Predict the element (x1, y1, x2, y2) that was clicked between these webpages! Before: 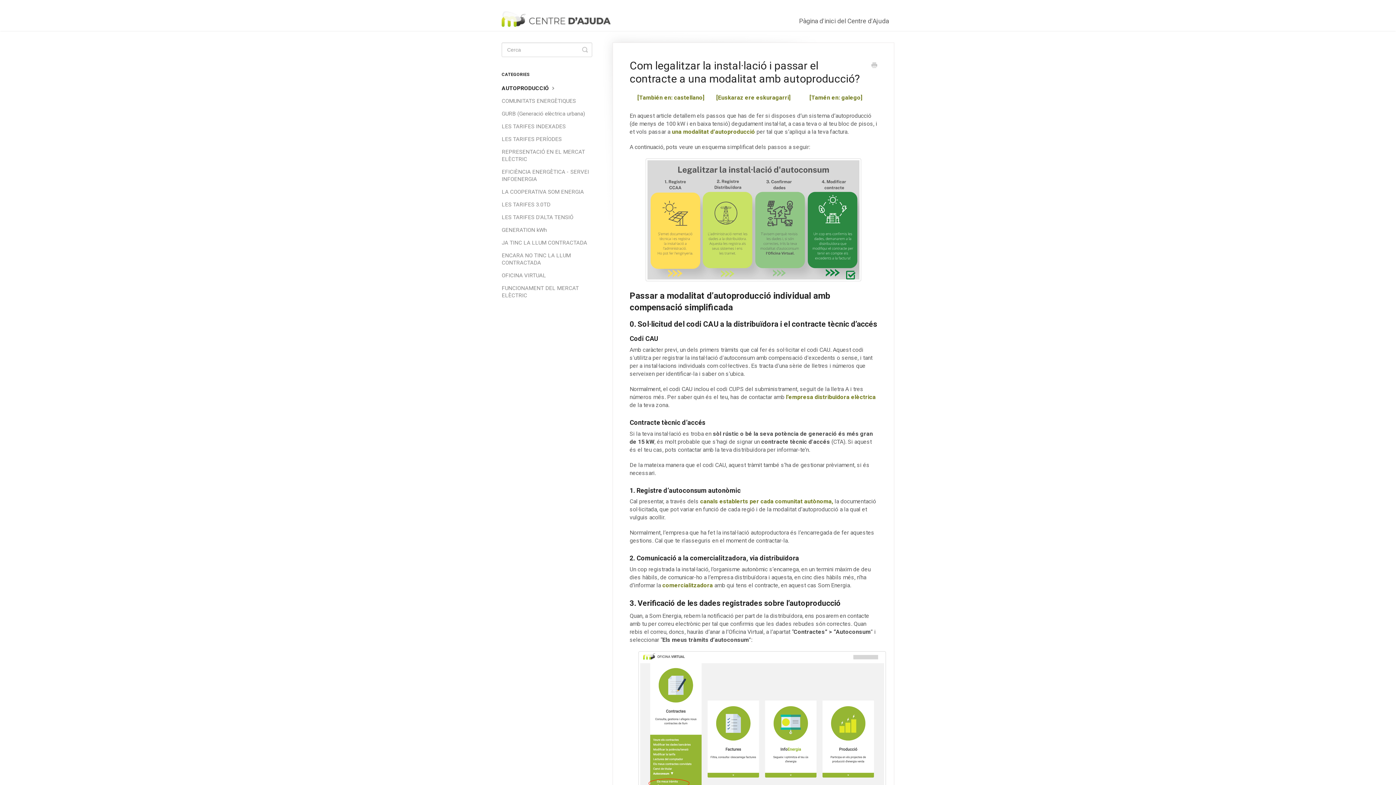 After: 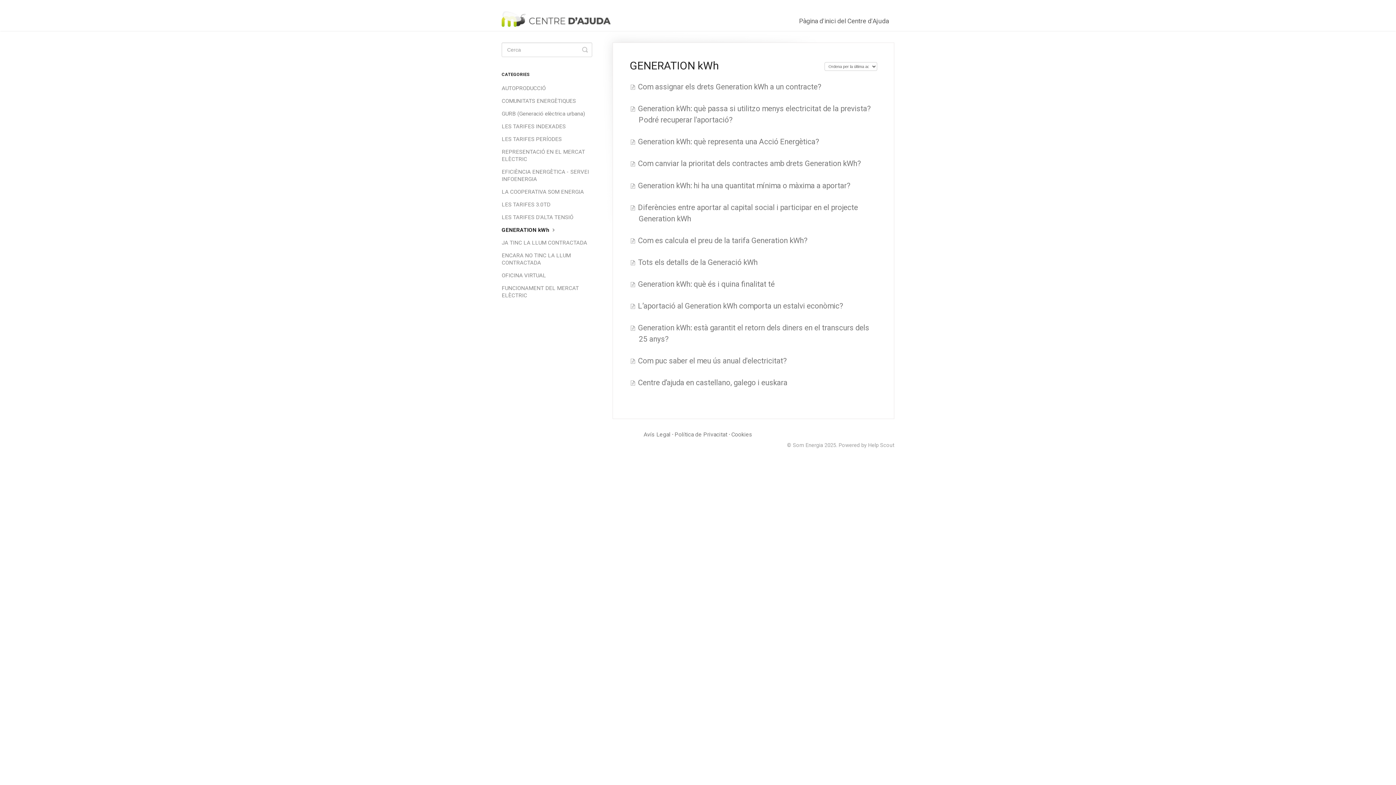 Action: bbox: (501, 224, 548, 236) label: GENERATION kWh